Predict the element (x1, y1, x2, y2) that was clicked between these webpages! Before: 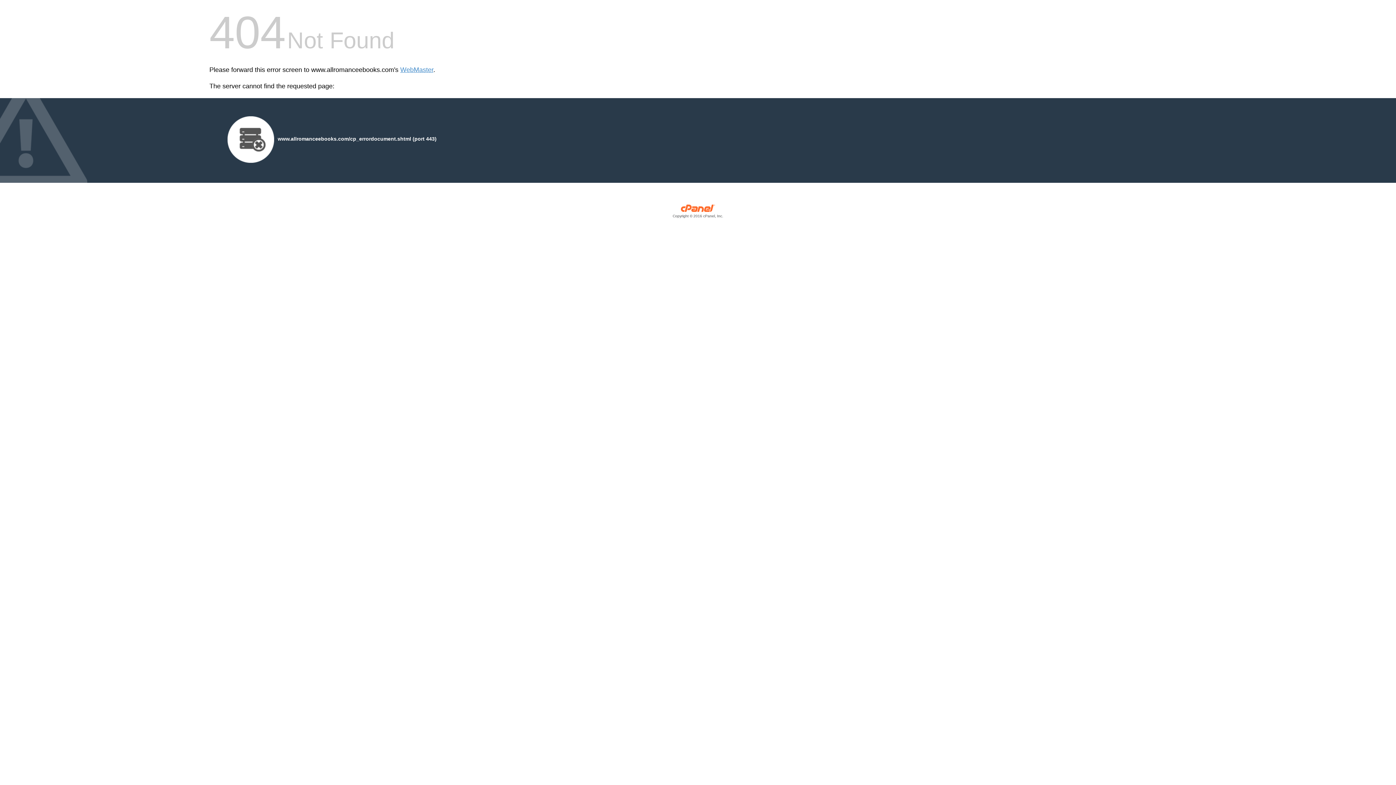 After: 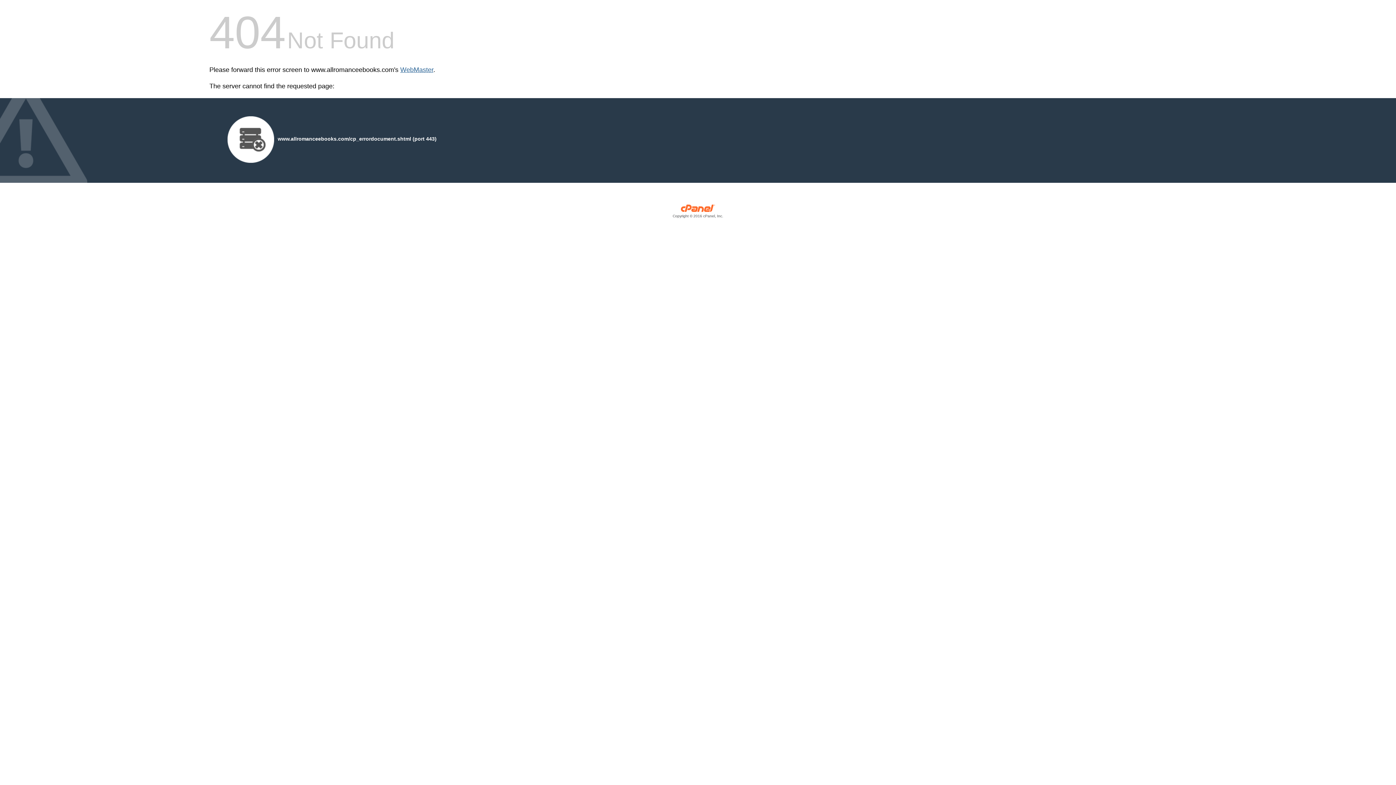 Action: bbox: (400, 66, 433, 73) label: WebMaster